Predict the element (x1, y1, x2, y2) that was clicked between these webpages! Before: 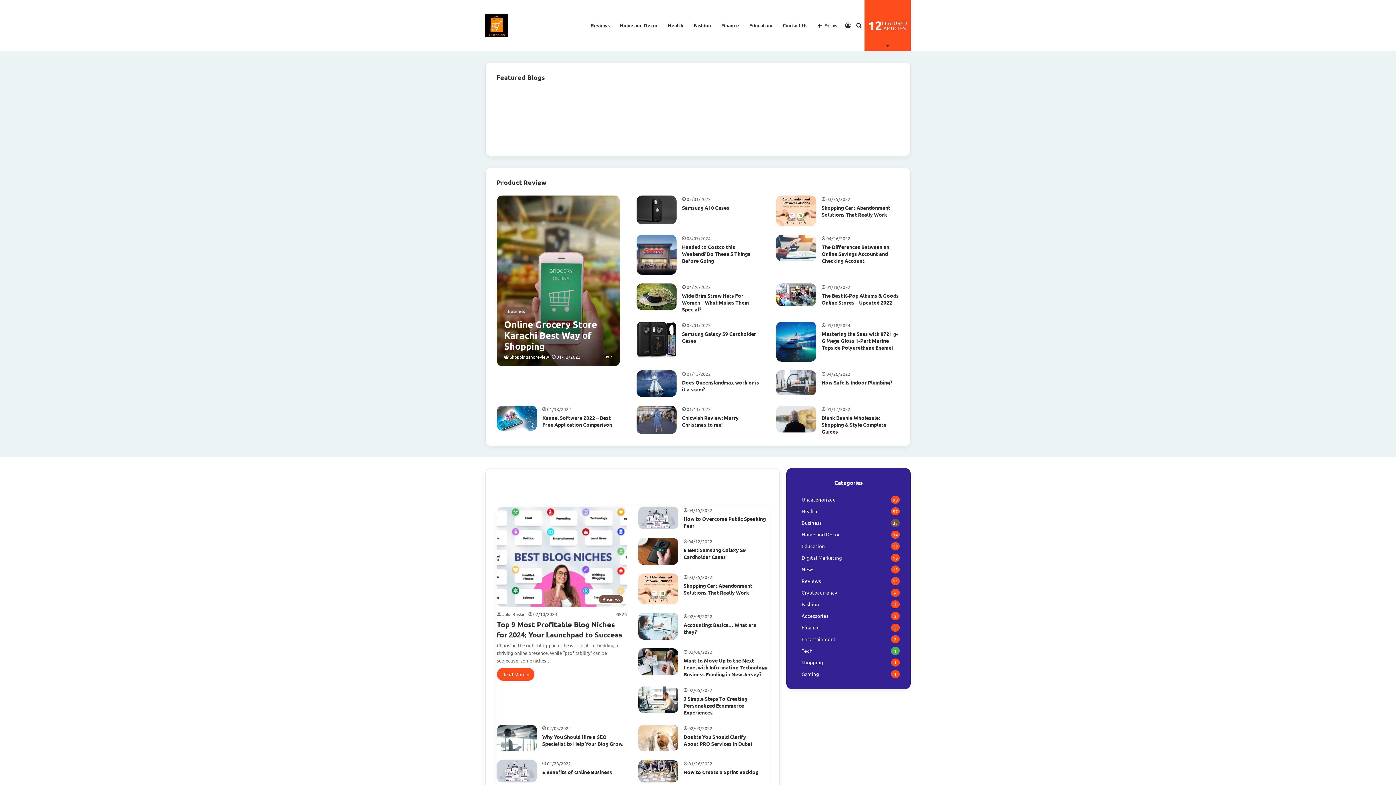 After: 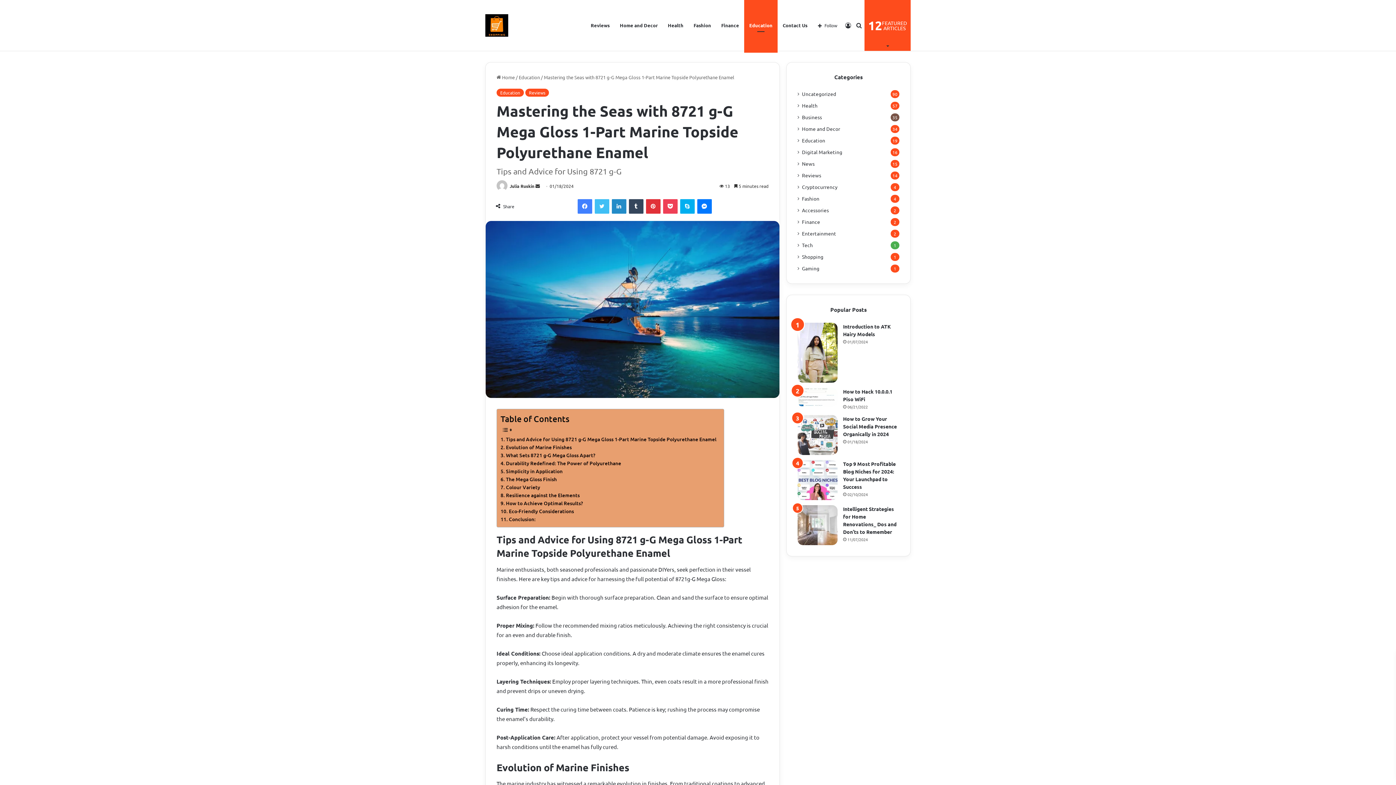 Action: label: Mastering the Seas with 8721 g-G Mega Gloss 1-Part Marine Topside Polyurethane Enamel bbox: (821, 330, 898, 350)